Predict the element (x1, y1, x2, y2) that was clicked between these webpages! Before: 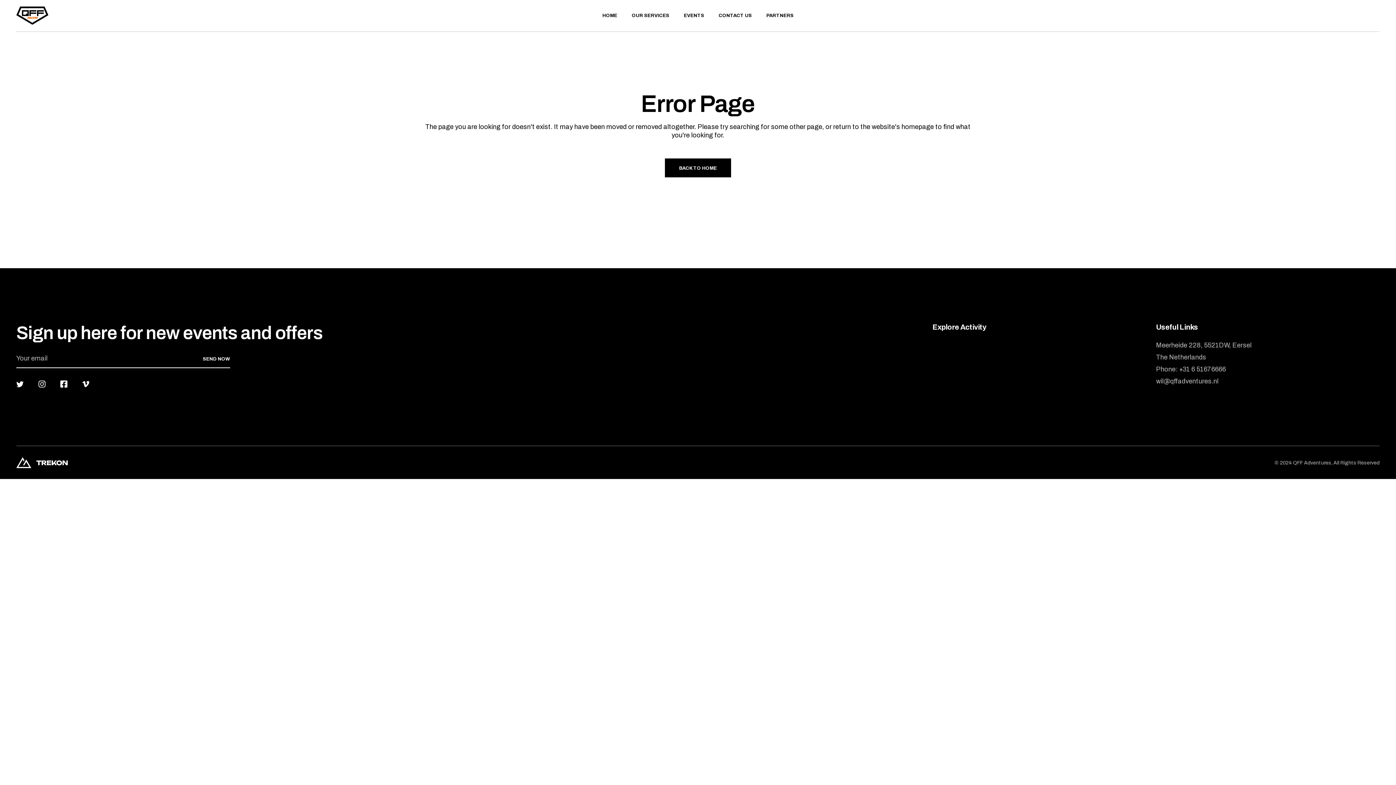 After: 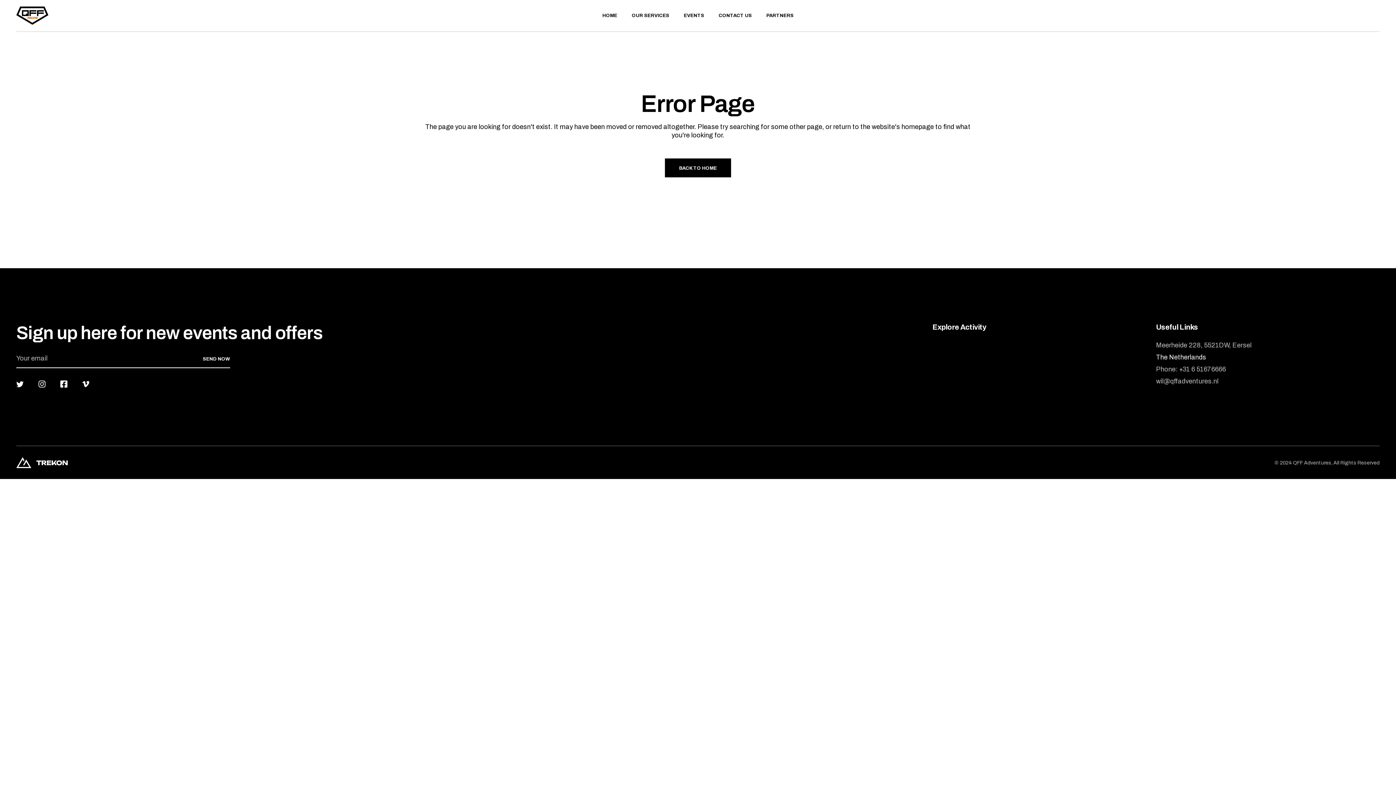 Action: bbox: (1156, 353, 1206, 361) label: The Netherlands